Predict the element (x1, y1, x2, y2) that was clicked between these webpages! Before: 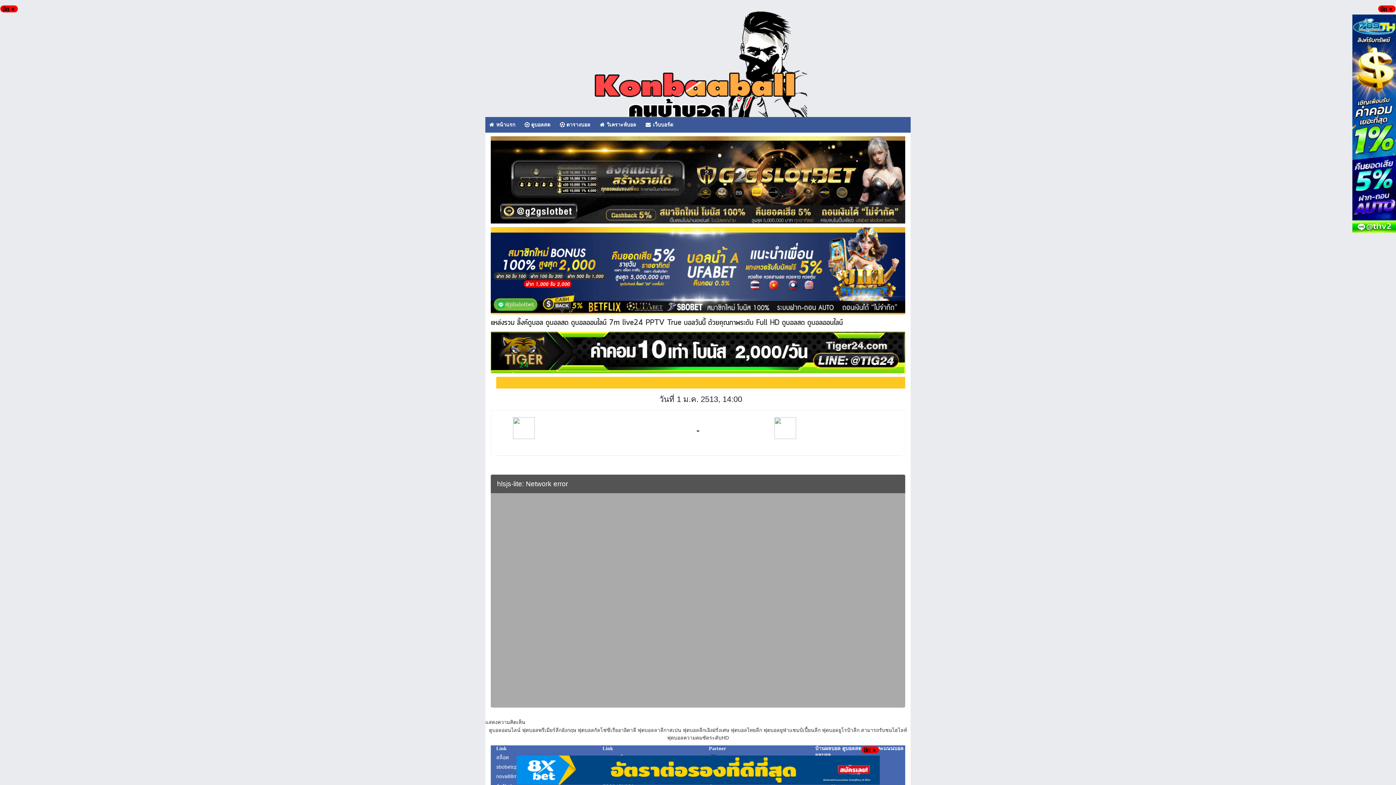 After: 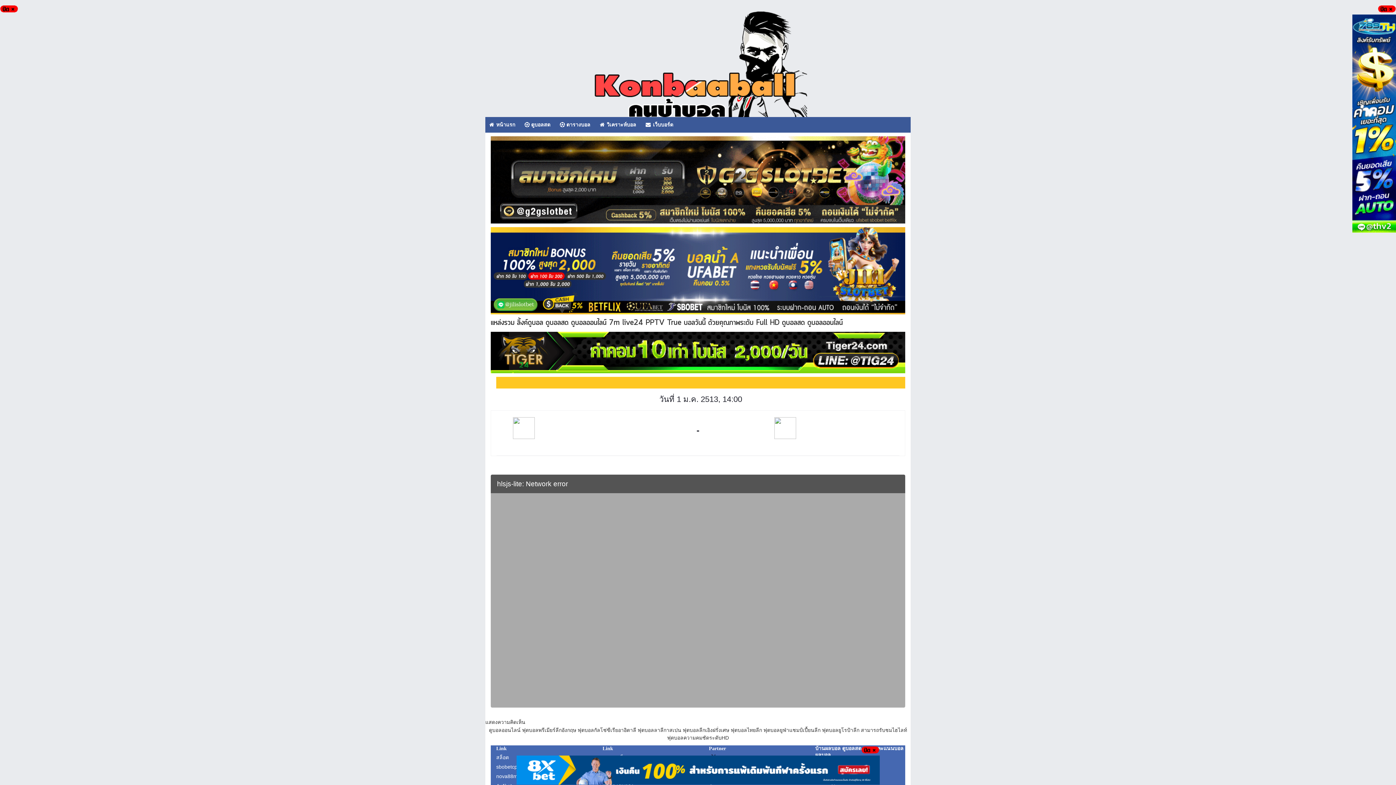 Action: bbox: (490, 136, 905, 223)